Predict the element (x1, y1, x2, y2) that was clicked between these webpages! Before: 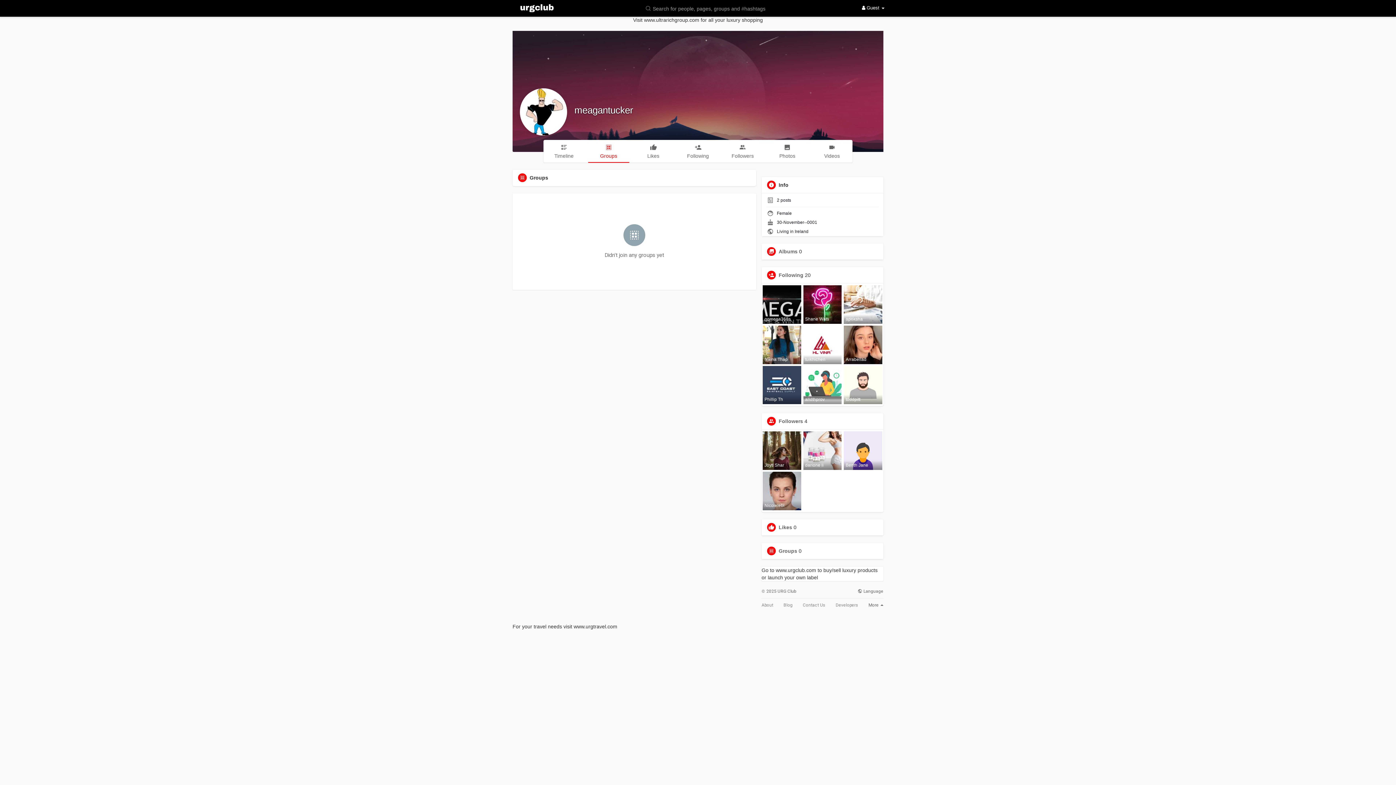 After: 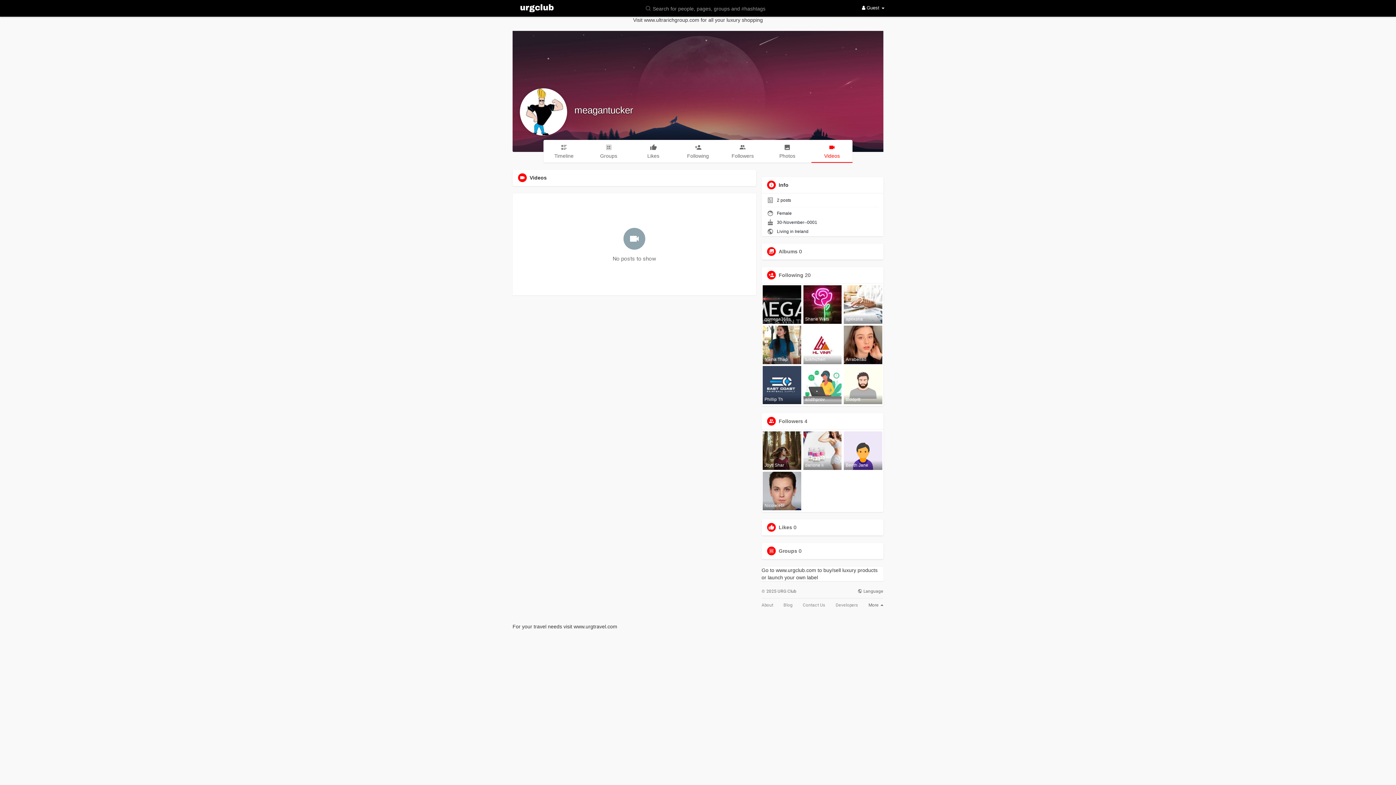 Action: bbox: (811, 140, 852, 162) label: Videos